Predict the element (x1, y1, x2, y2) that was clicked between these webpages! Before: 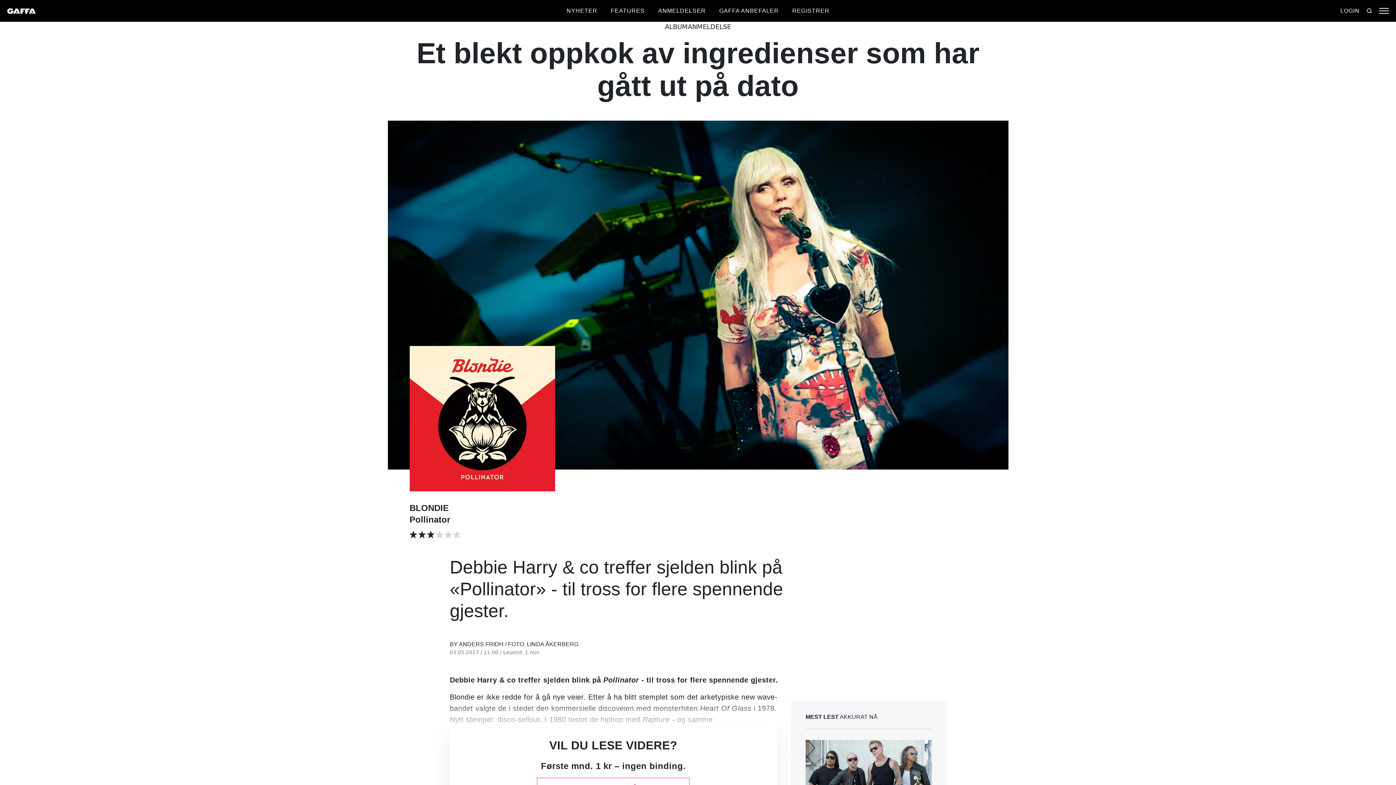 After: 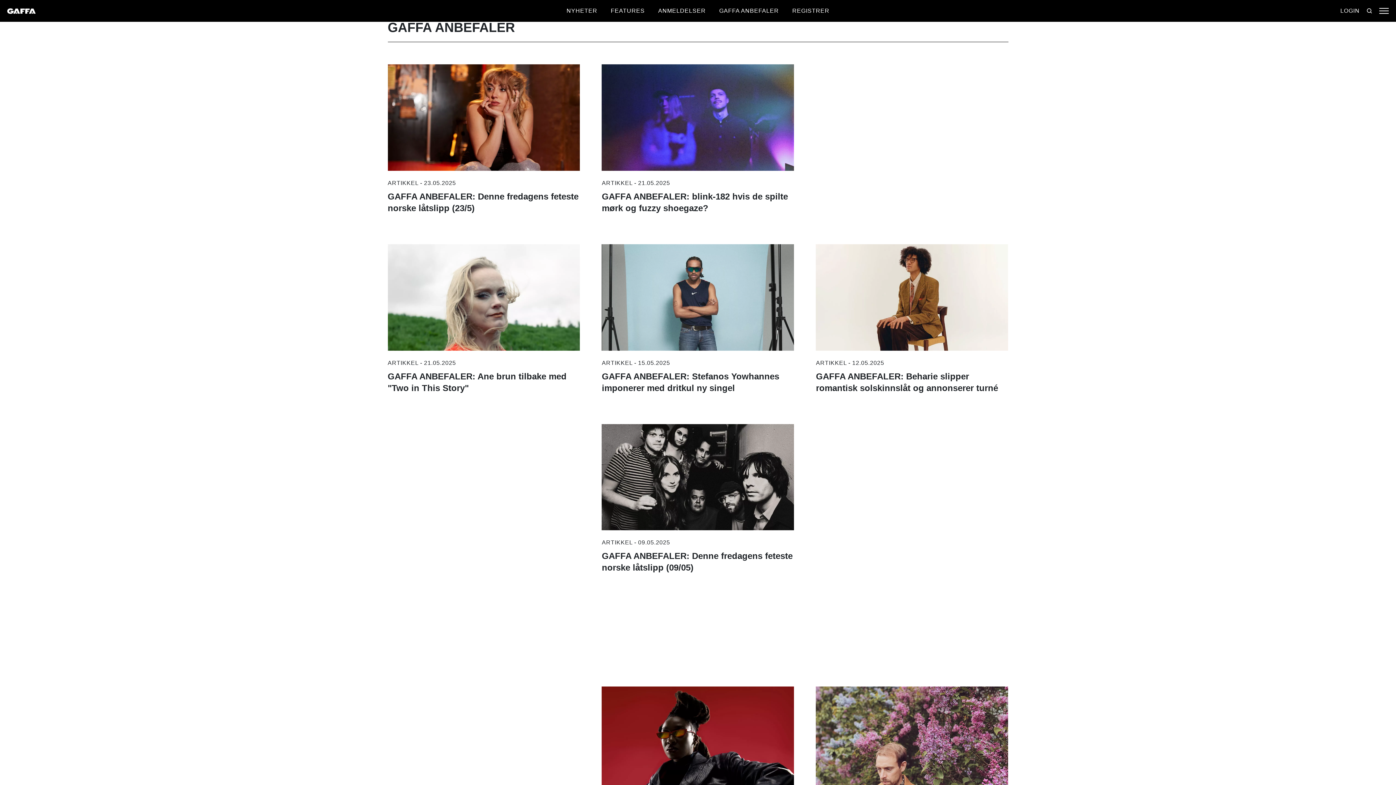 Action: label: GAFFA ANBEFALER bbox: (719, 7, 779, 13)